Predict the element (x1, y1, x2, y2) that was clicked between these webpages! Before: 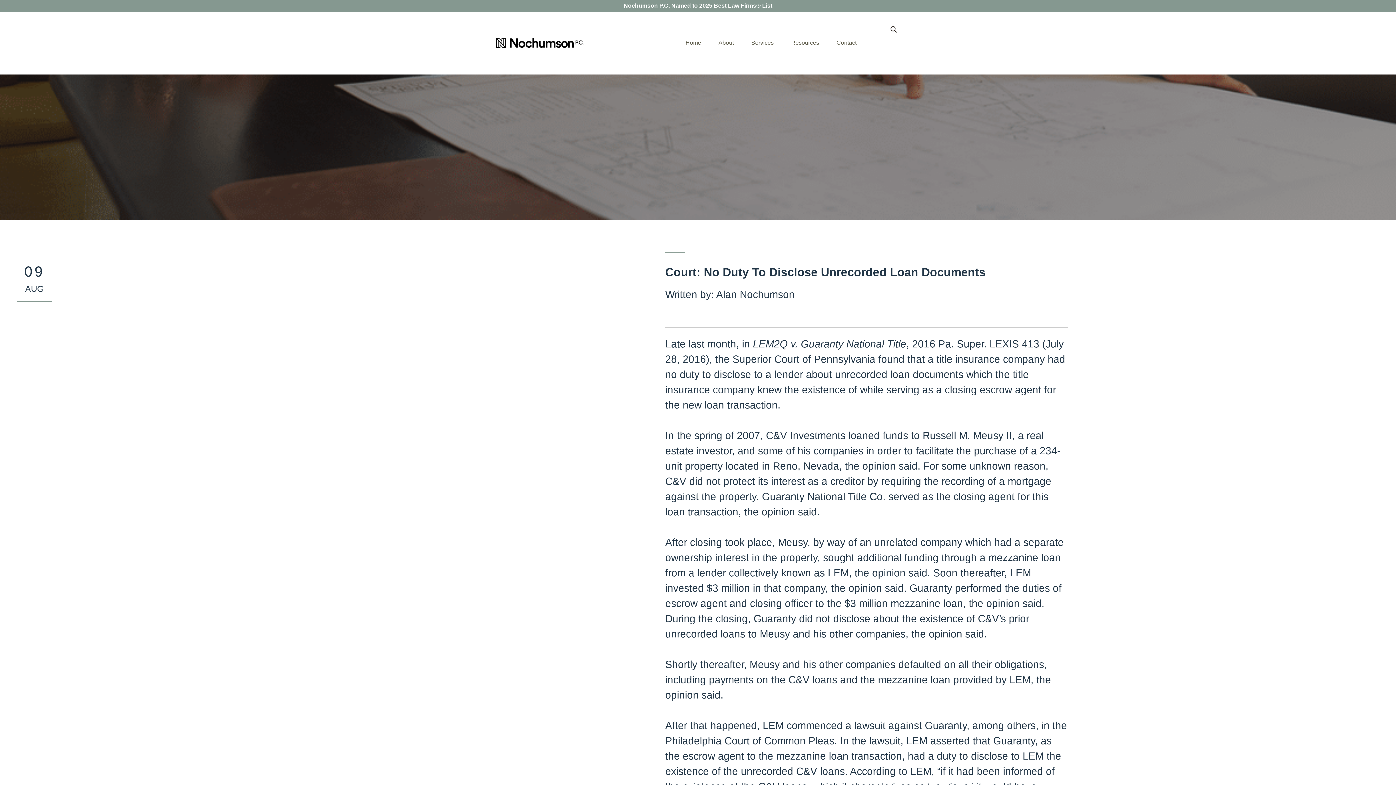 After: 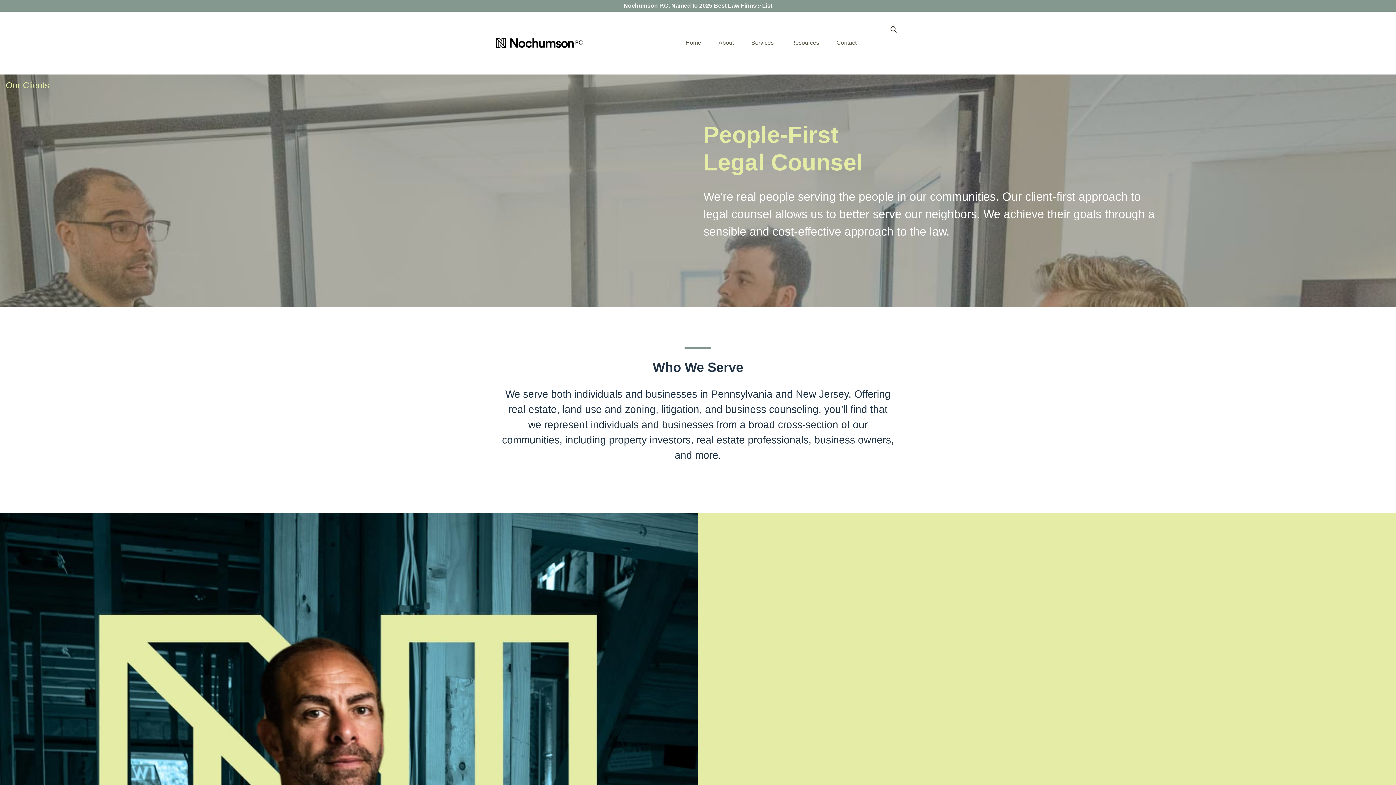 Action: bbox: (723, 82, 752, 88) label: Our Clients